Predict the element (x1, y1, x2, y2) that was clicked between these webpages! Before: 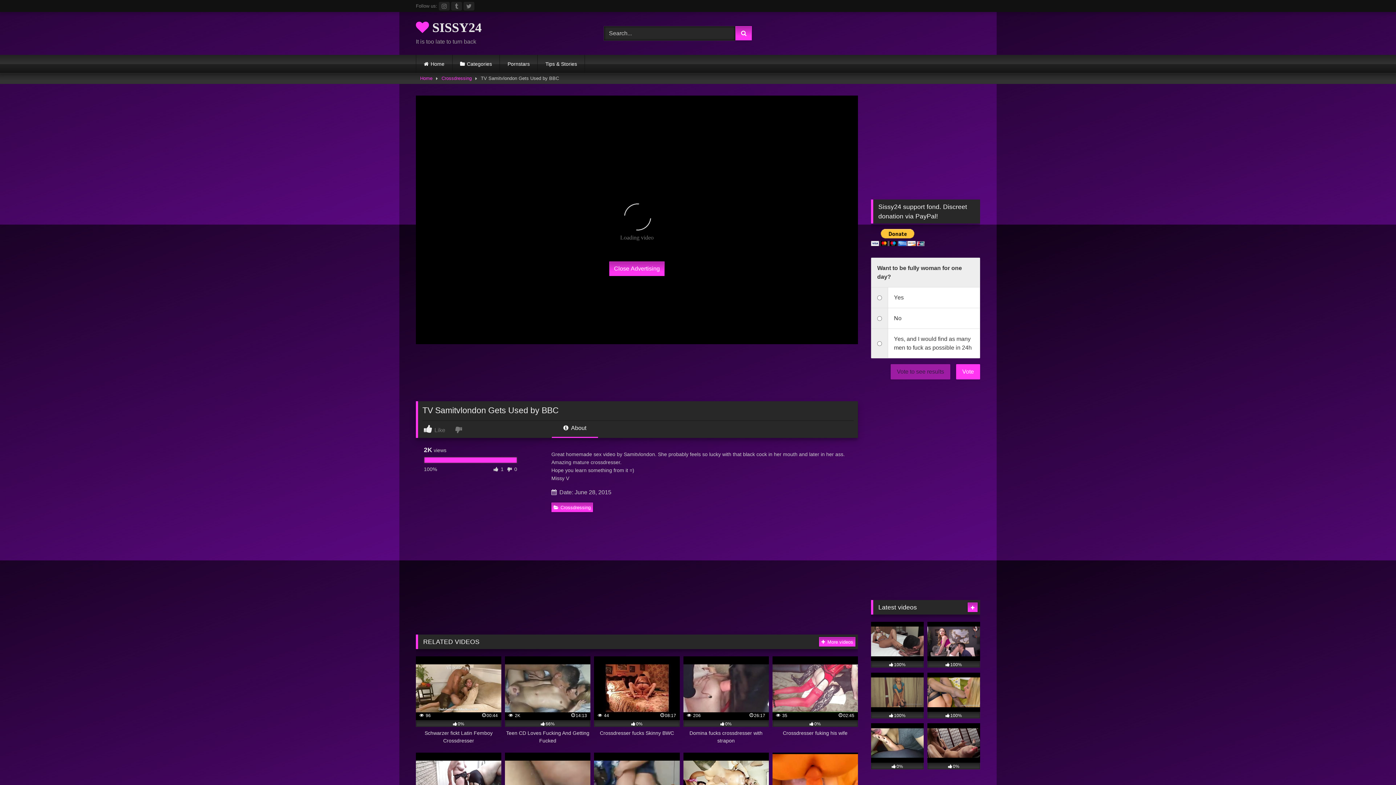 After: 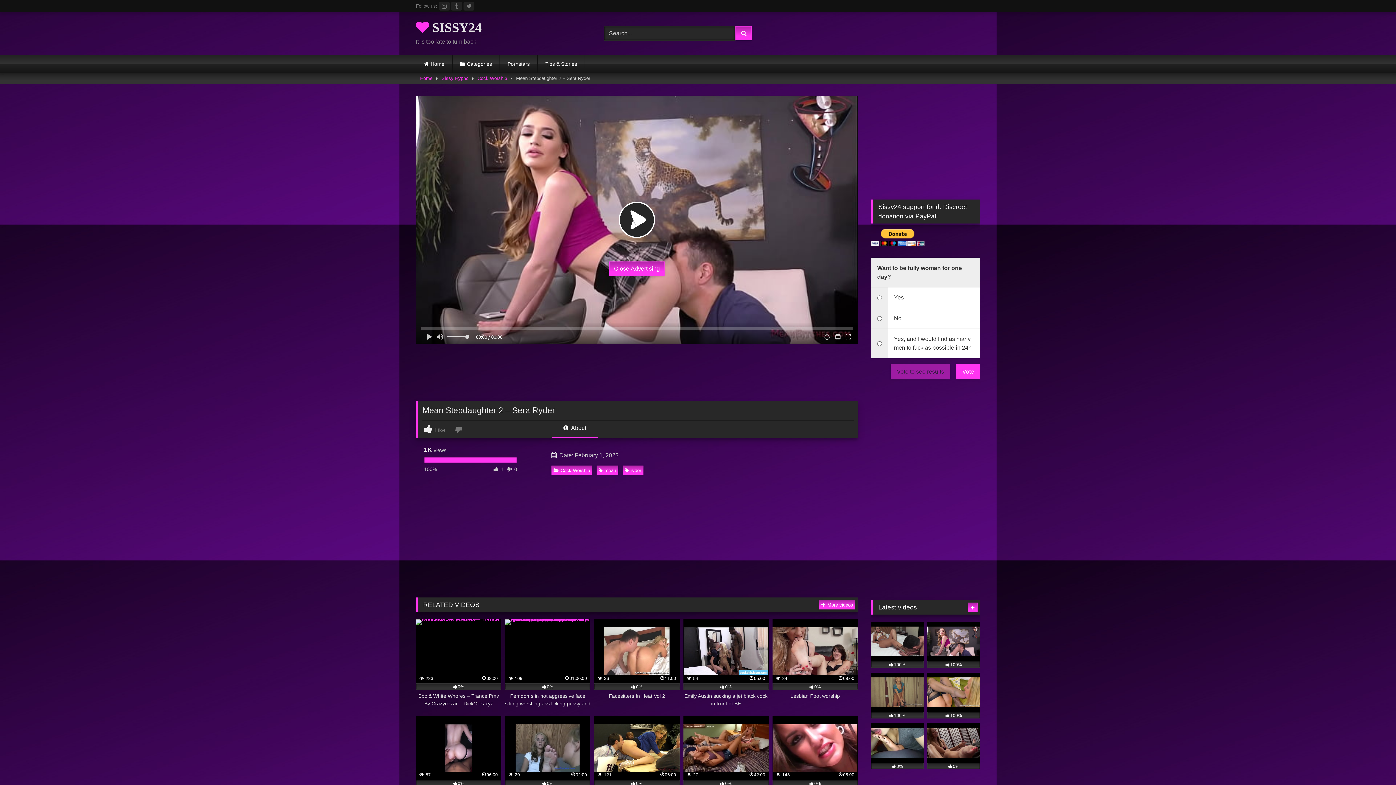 Action: bbox: (927, 622, 980, 668) label: 100%